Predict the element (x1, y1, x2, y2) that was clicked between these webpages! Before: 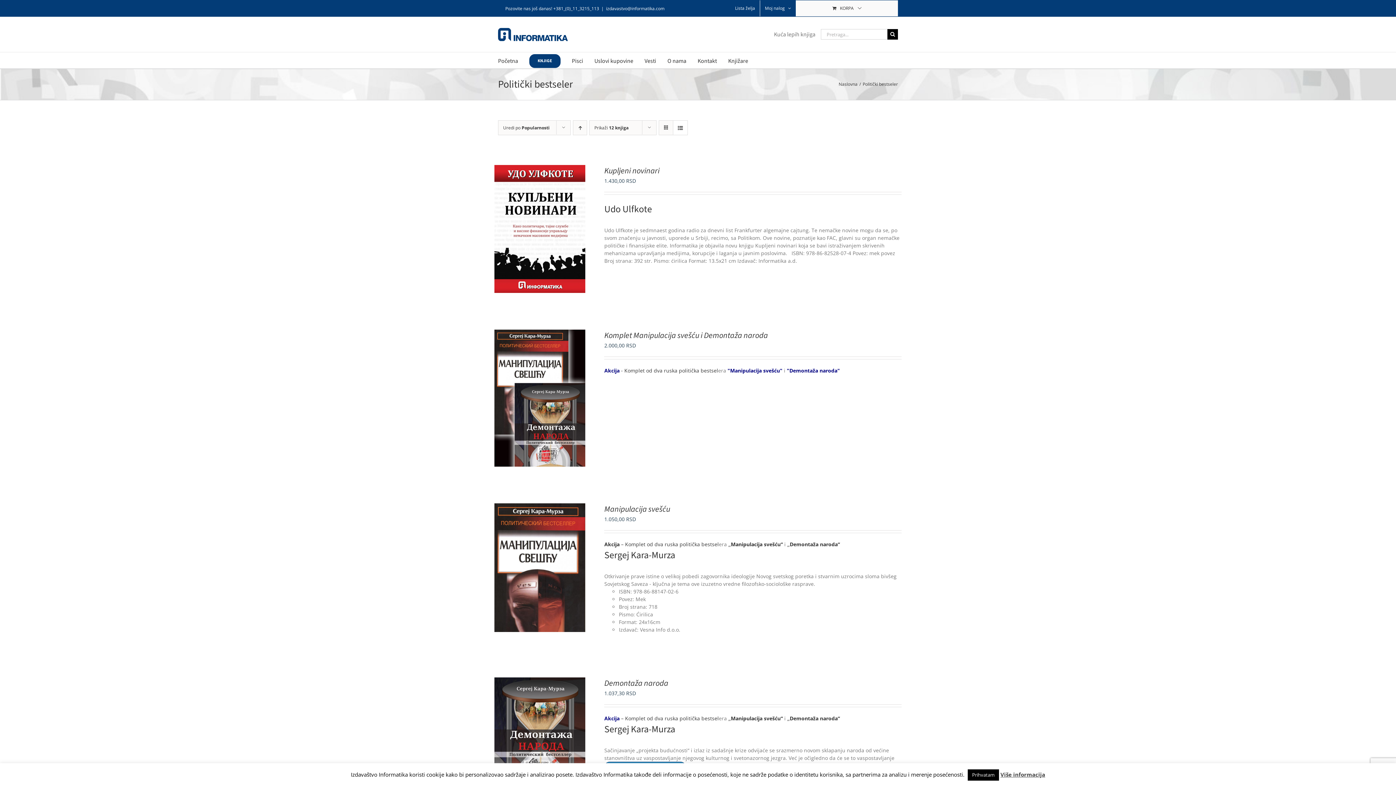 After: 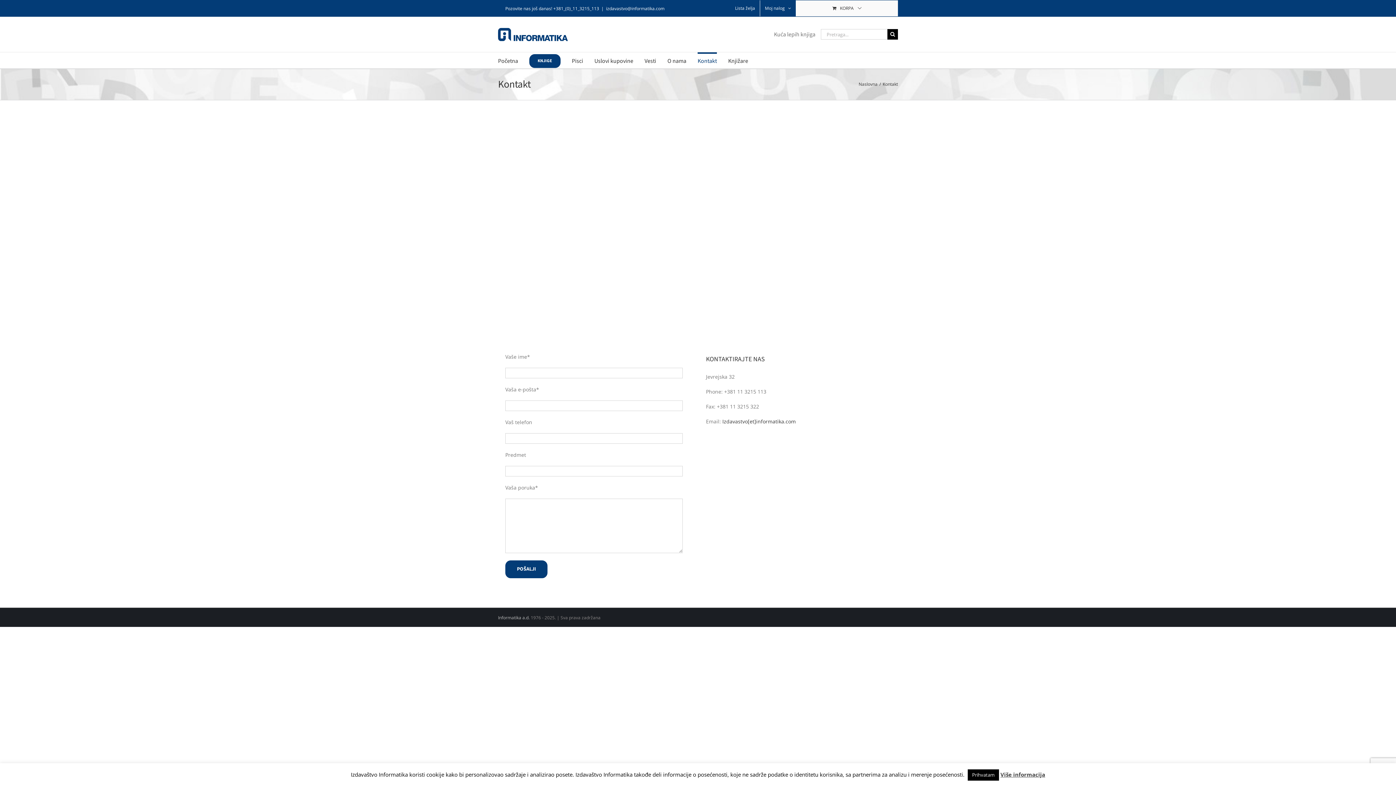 Action: label: Kontakt bbox: (697, 52, 717, 68)